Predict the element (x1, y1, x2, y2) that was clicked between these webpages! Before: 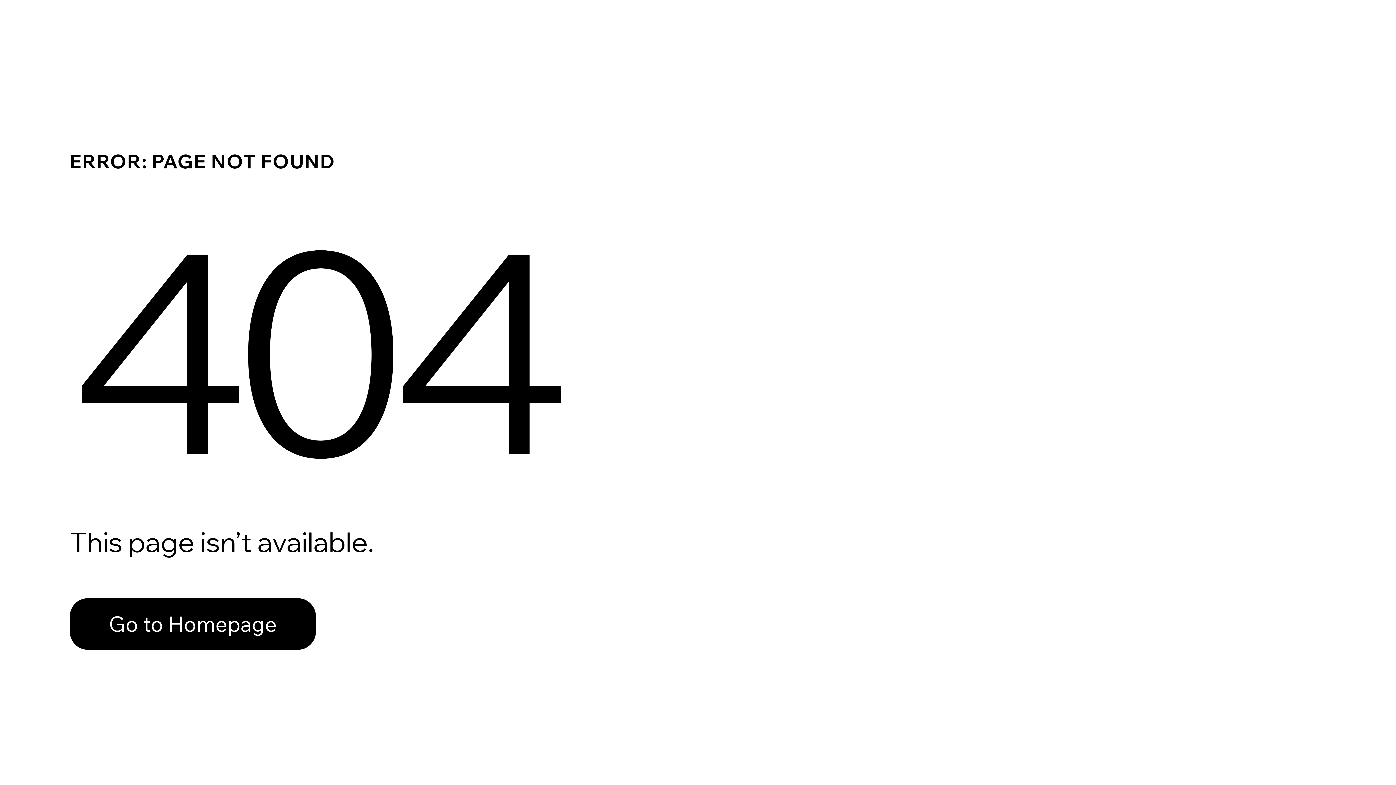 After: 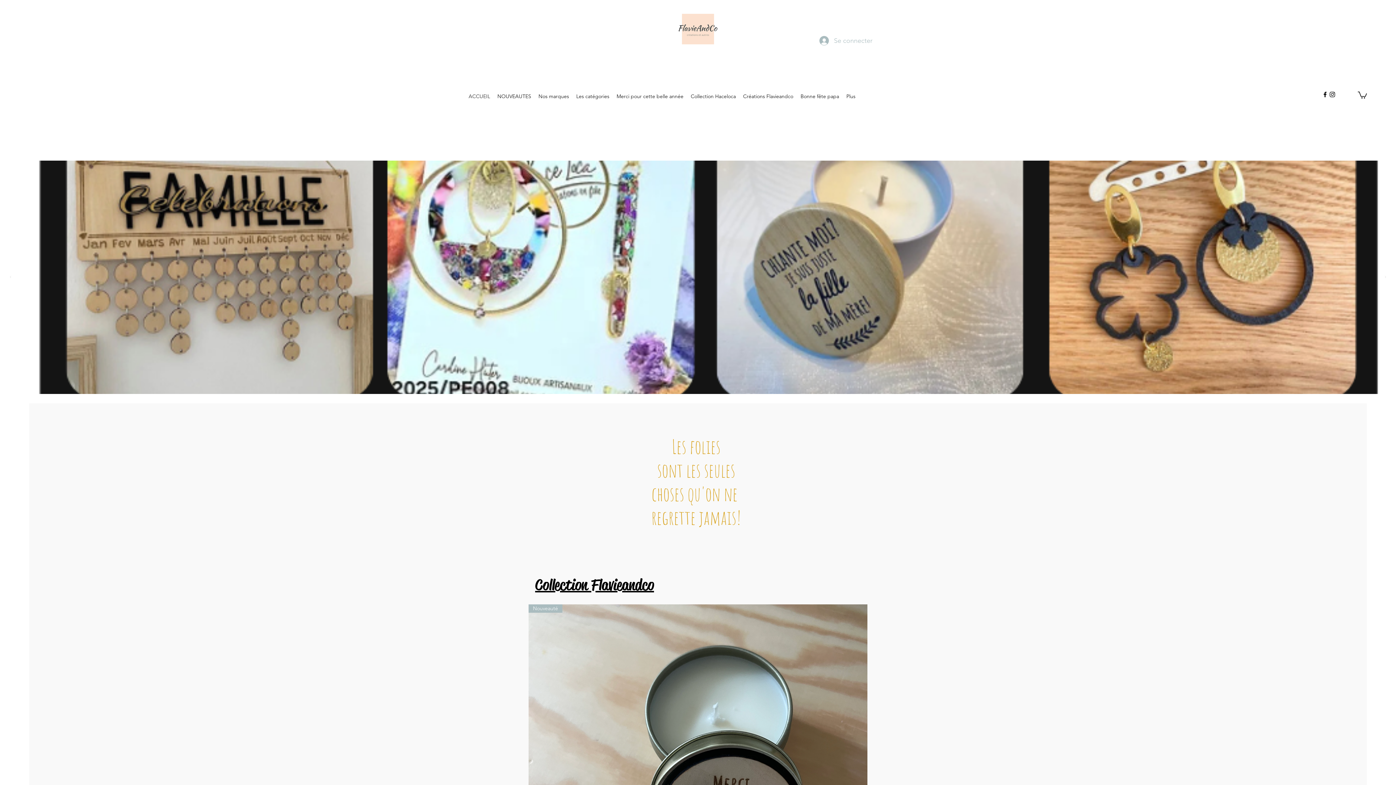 Action: bbox: (69, 582, 768, 659) label: Go to Homepage